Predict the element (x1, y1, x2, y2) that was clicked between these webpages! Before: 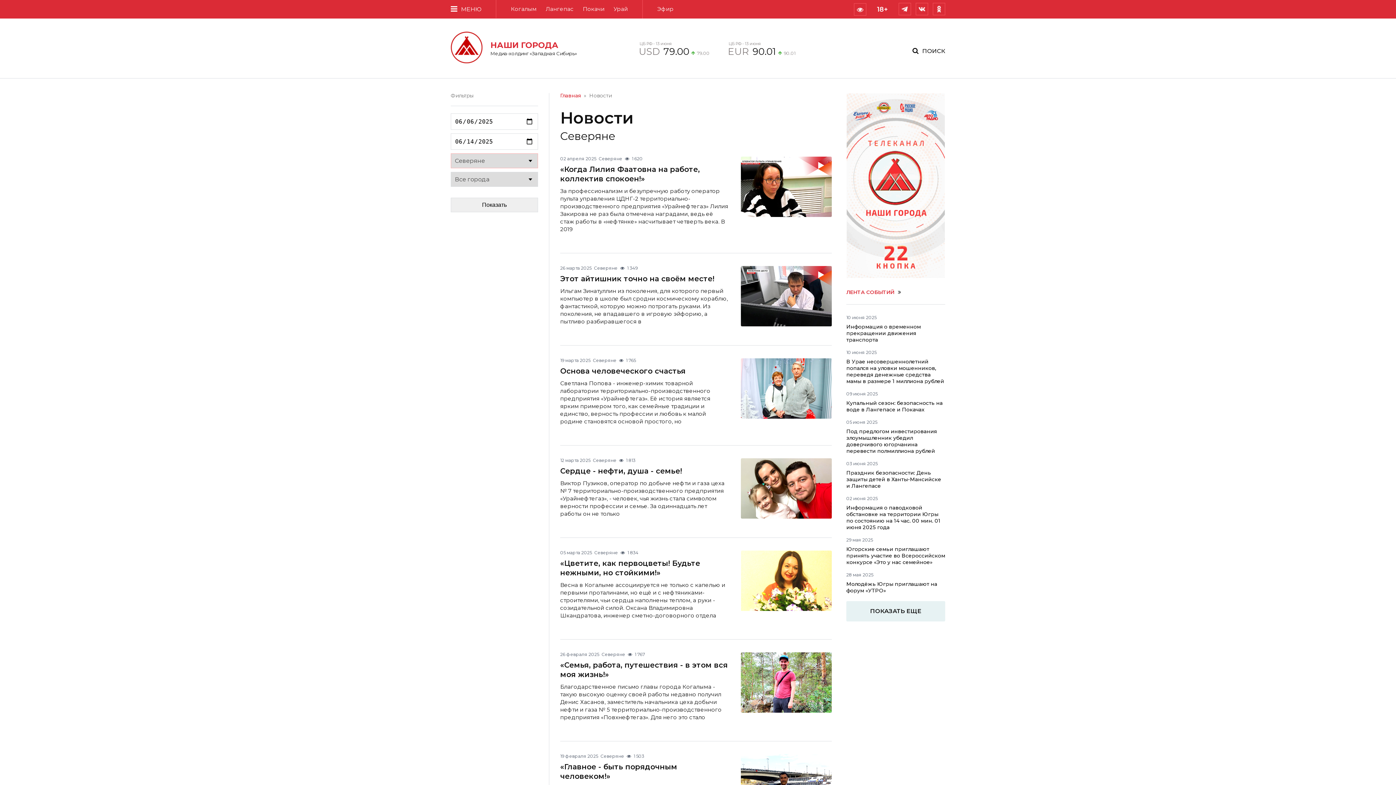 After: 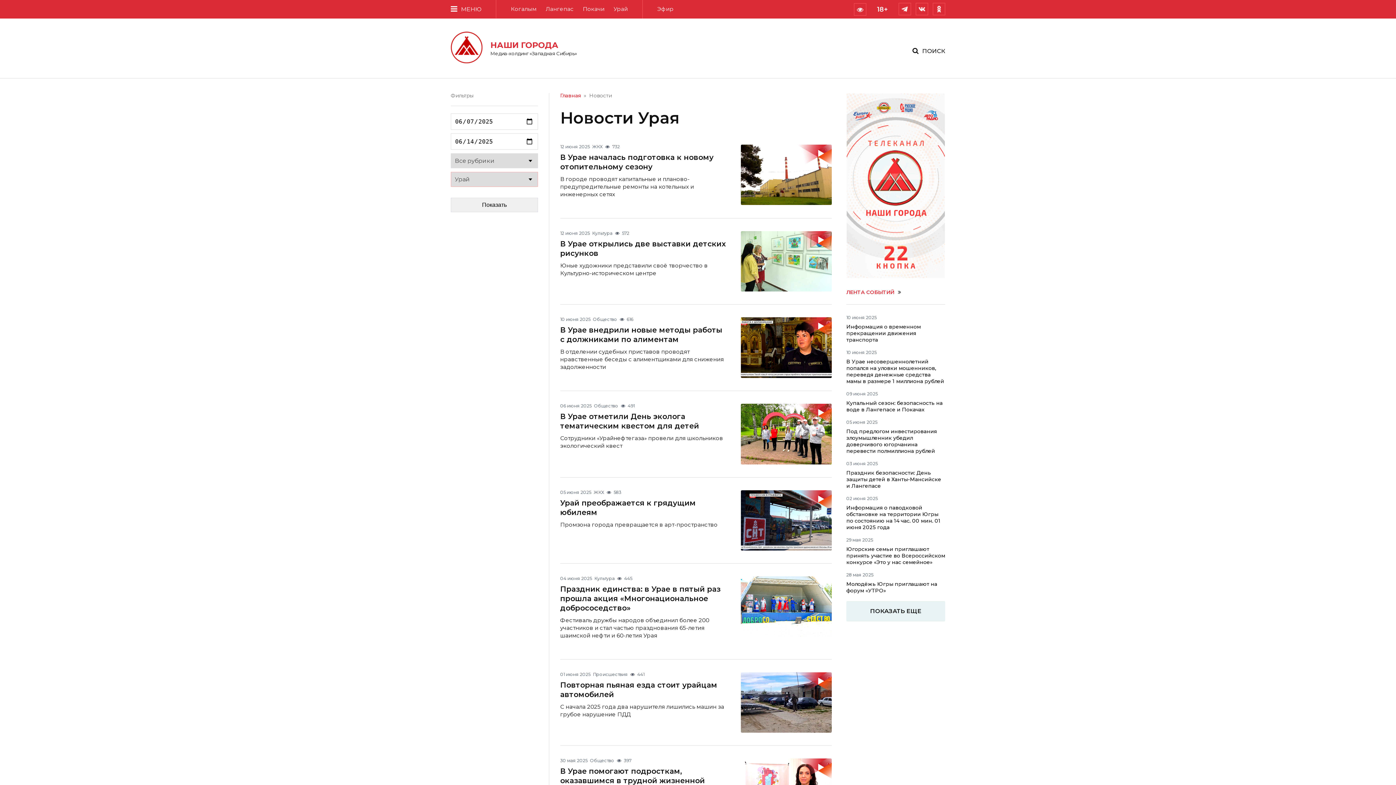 Action: label: Урай bbox: (613, 6, 628, 18)